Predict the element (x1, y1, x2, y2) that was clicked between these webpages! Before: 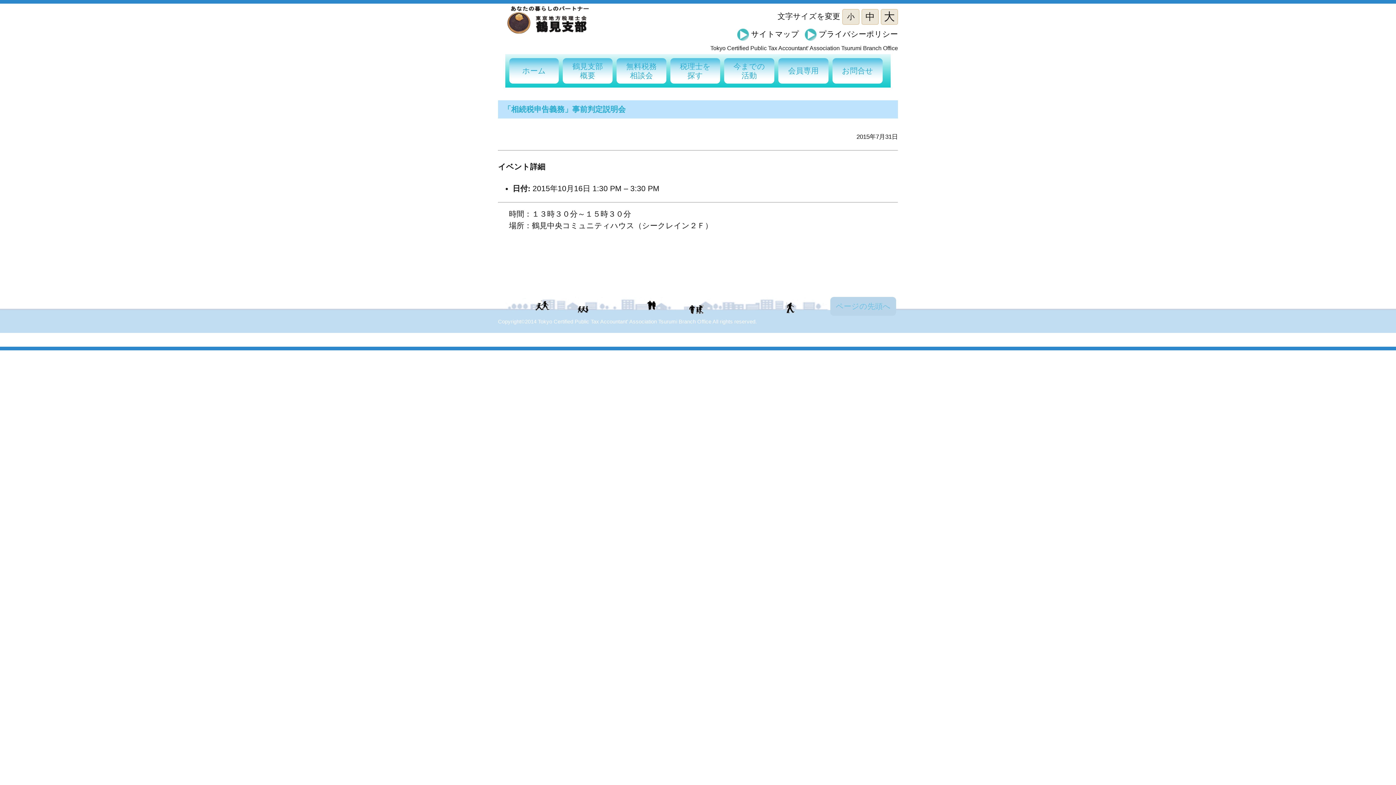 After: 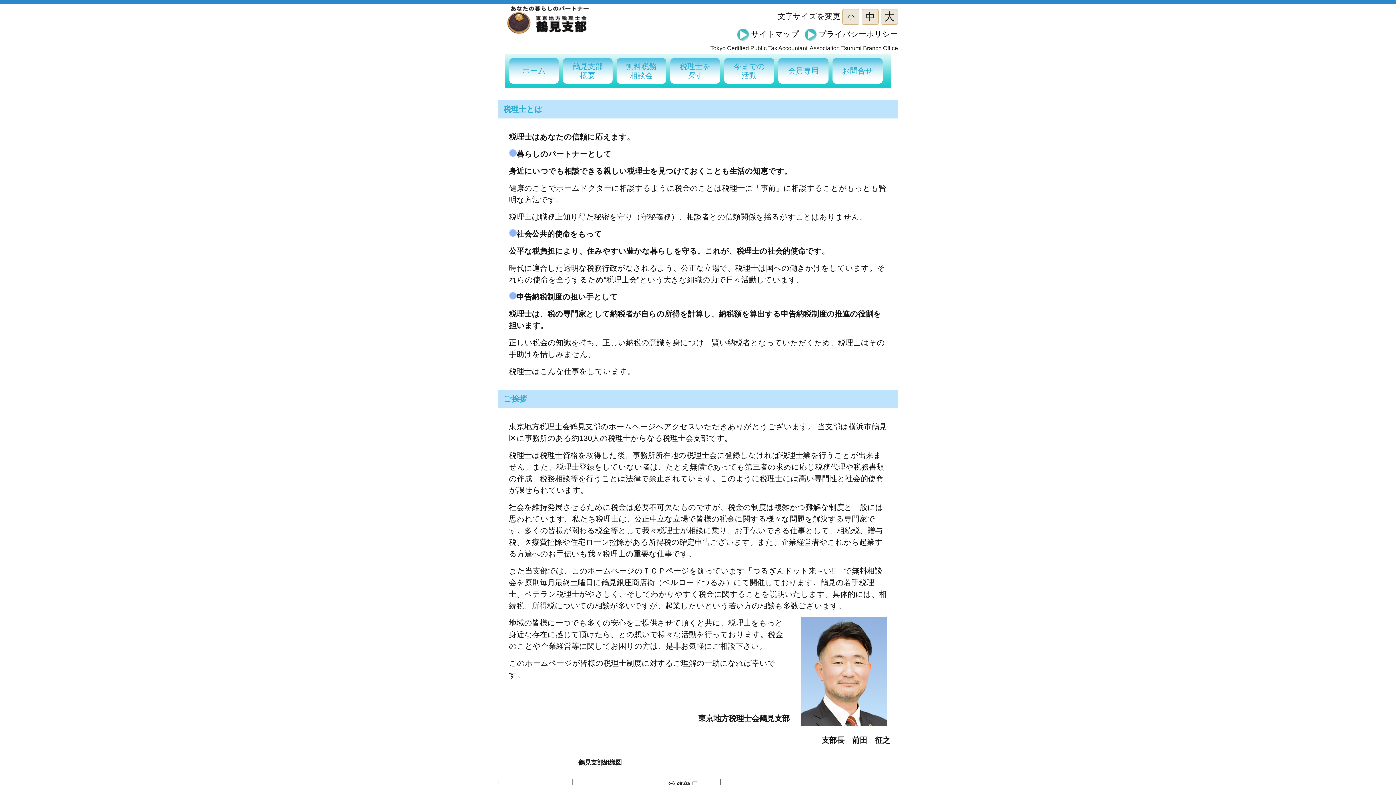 Action: label: 鶴見支部概要 bbox: (562, 58, 612, 83)